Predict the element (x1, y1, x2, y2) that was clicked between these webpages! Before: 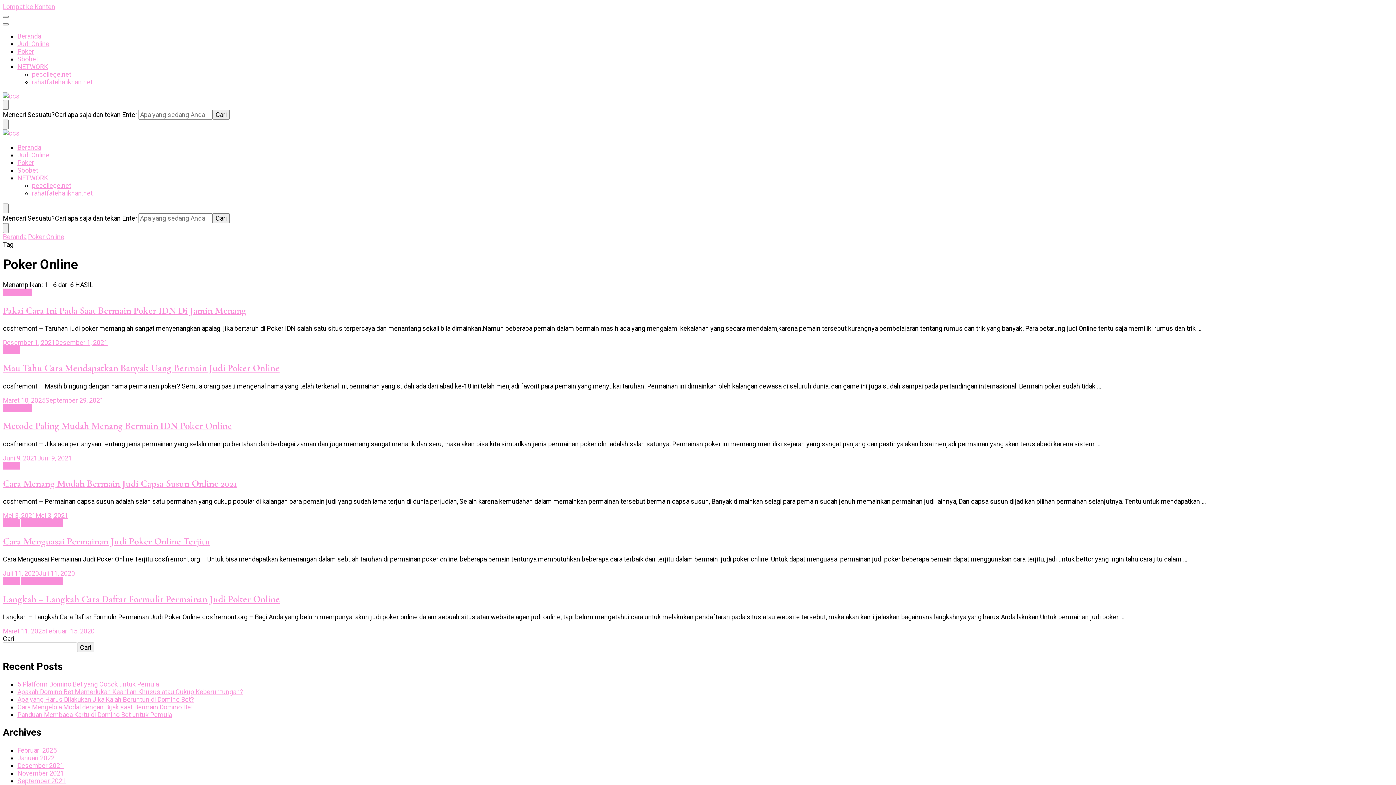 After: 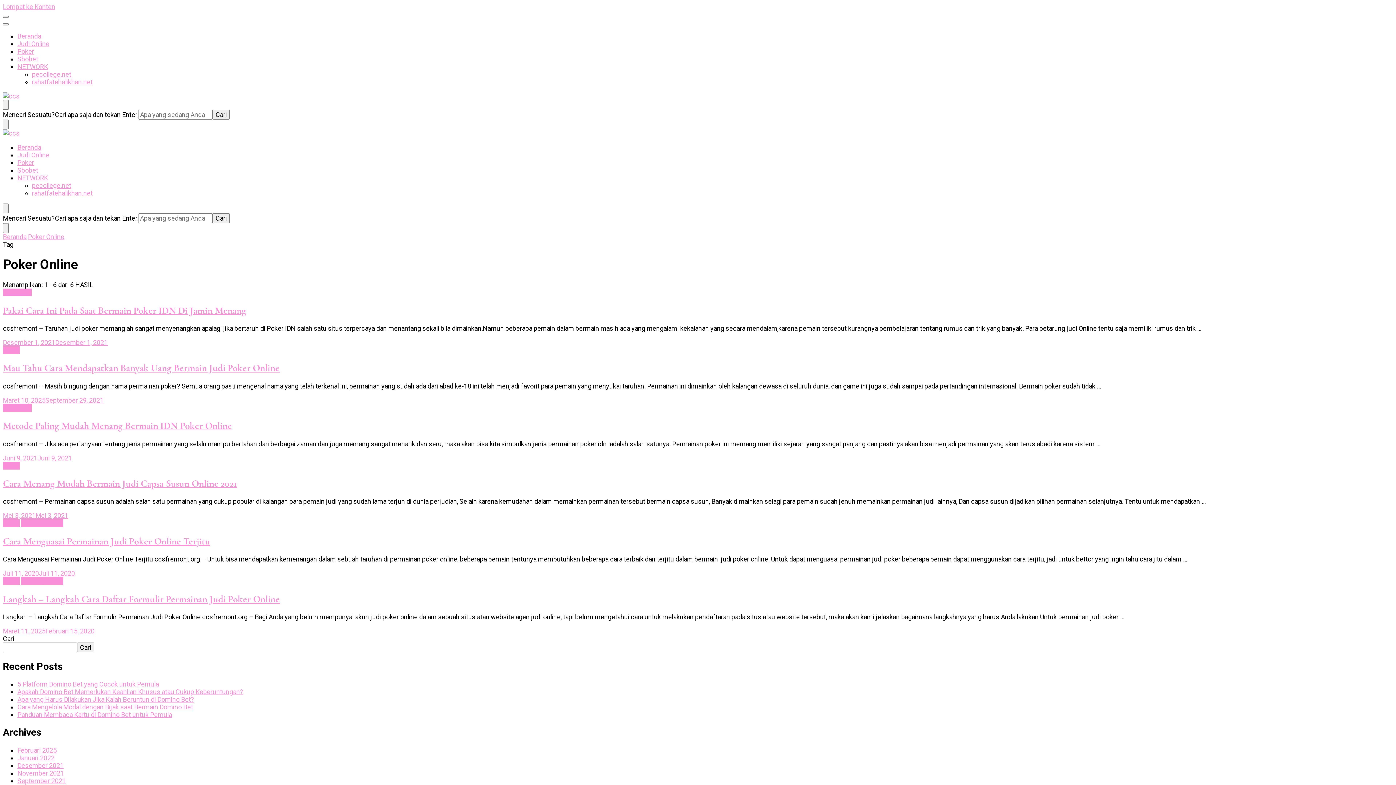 Action: bbox: (17, 174, 48, 181) label: NETWORK